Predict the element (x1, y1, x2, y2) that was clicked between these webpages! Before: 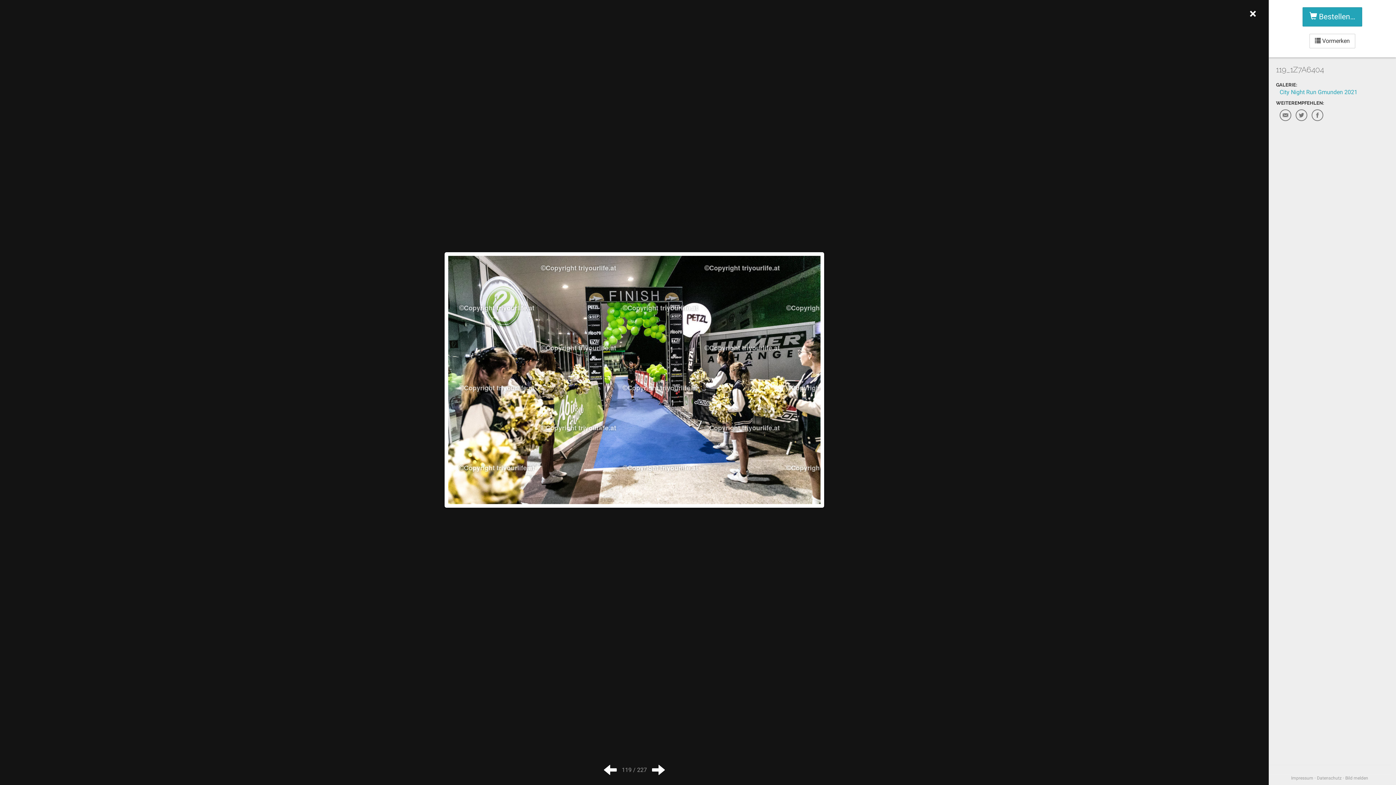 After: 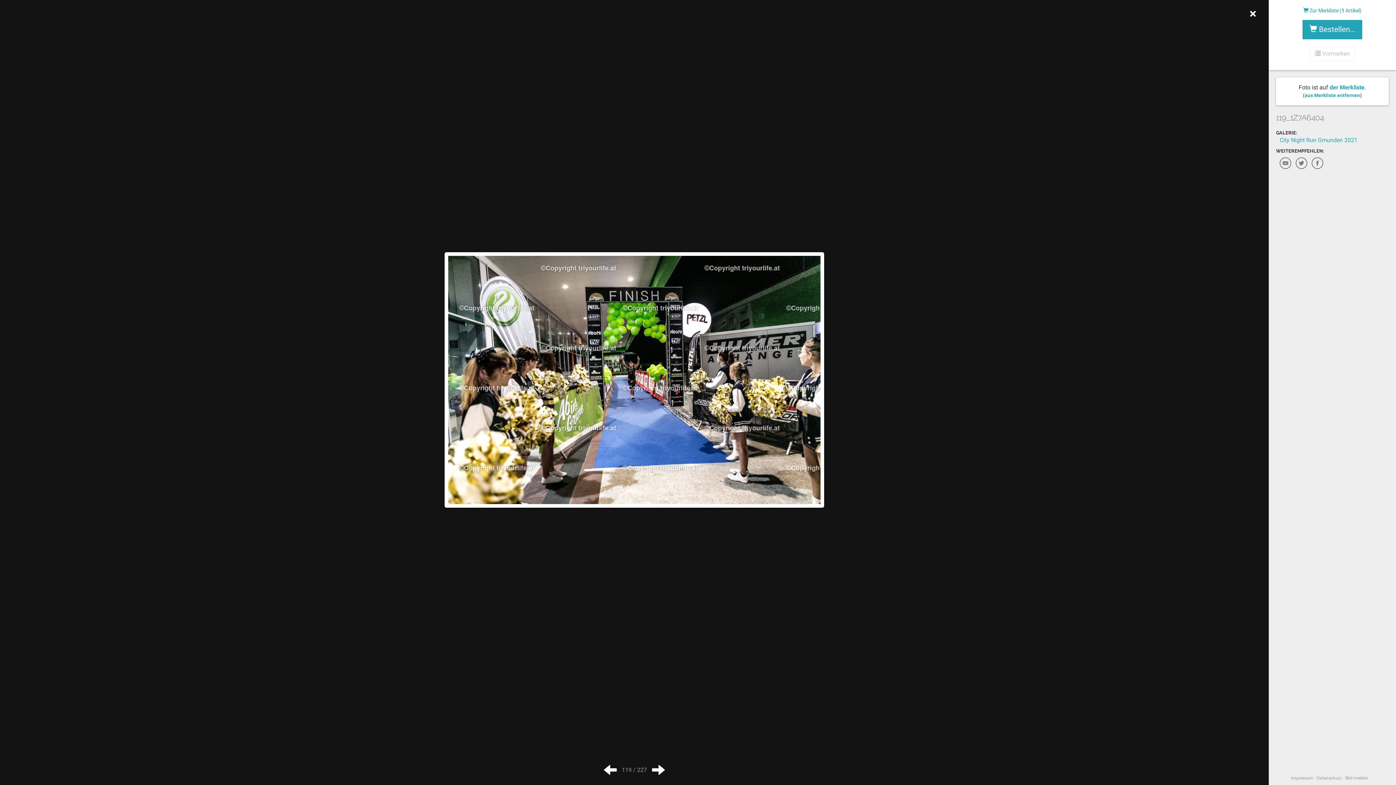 Action: label:  Vormerken bbox: (1309, 33, 1355, 48)